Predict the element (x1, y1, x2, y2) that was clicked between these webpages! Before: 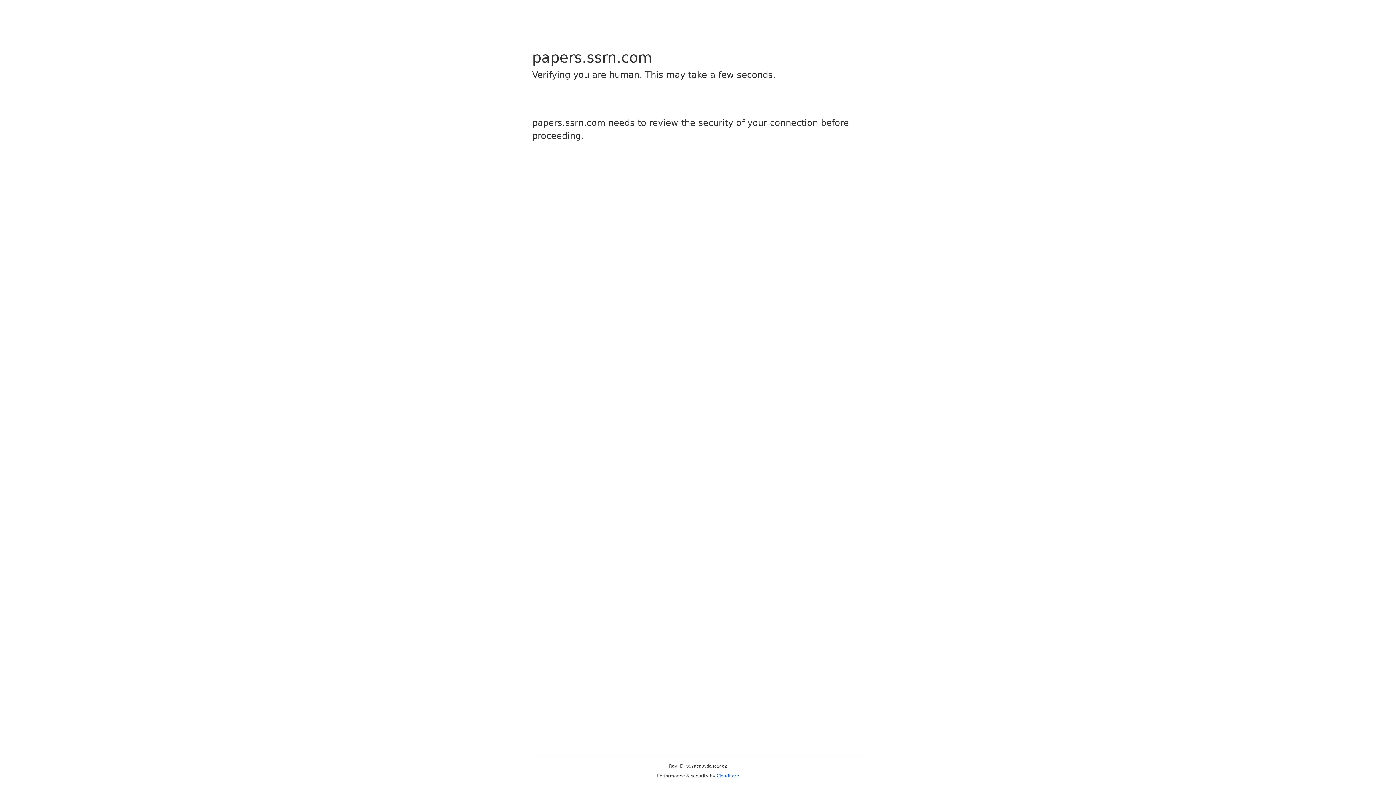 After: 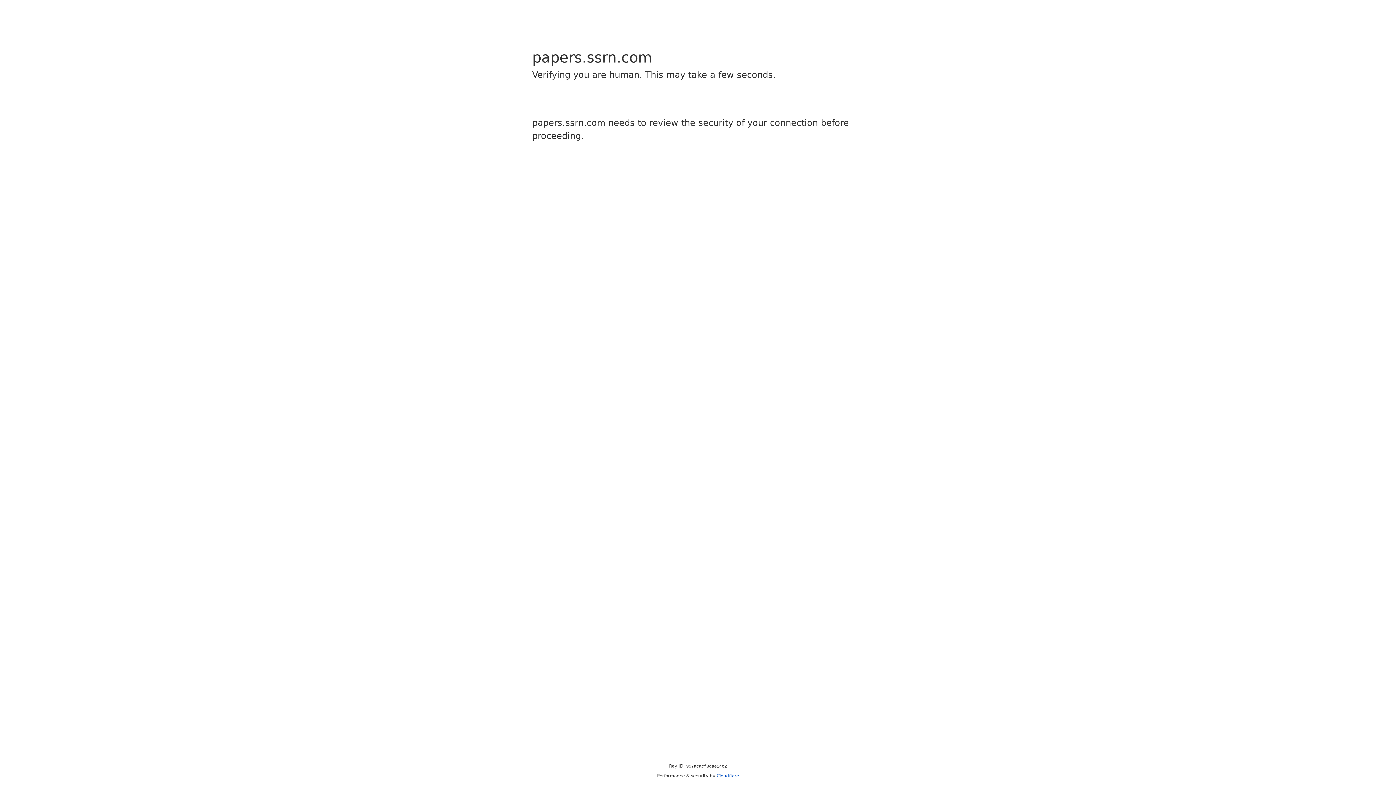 Action: label: Cloudflare bbox: (716, 773, 739, 778)